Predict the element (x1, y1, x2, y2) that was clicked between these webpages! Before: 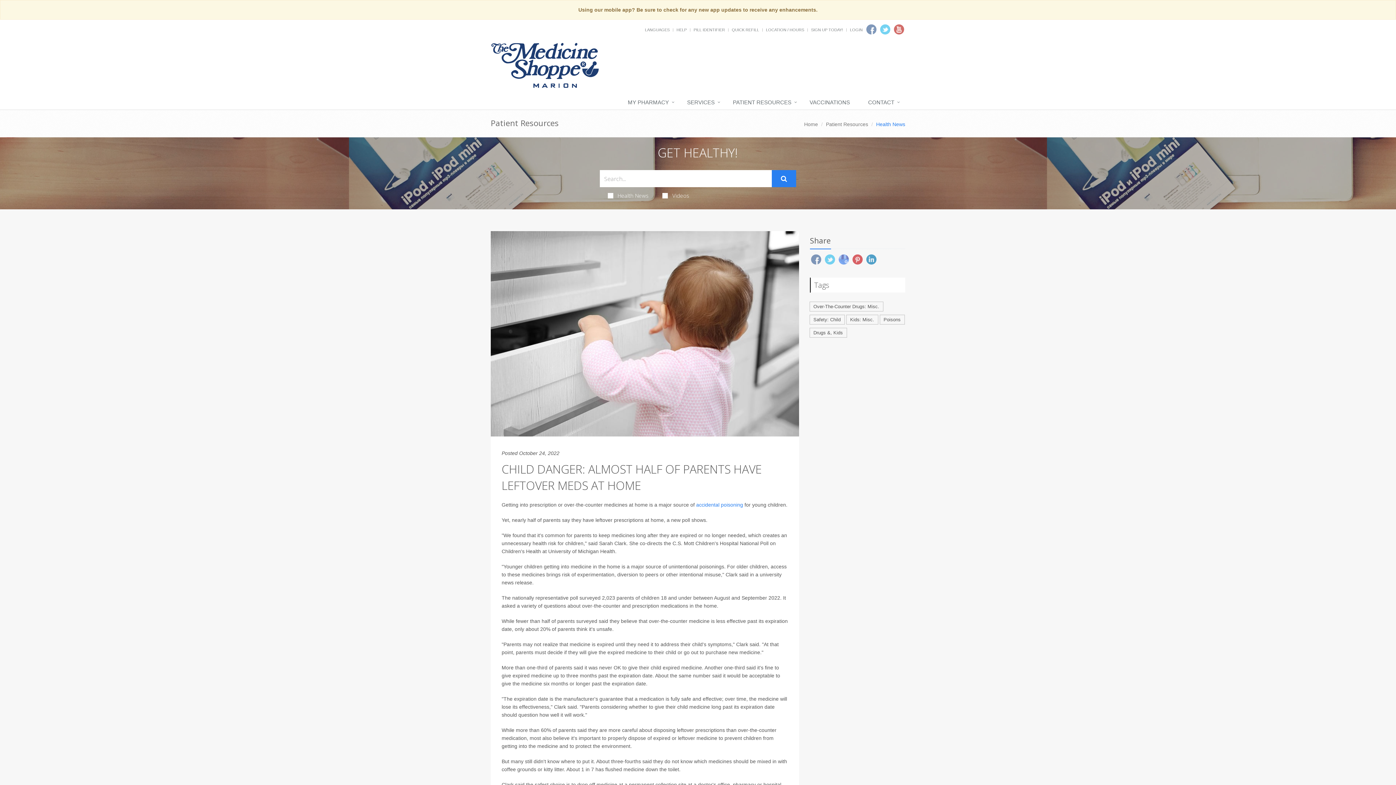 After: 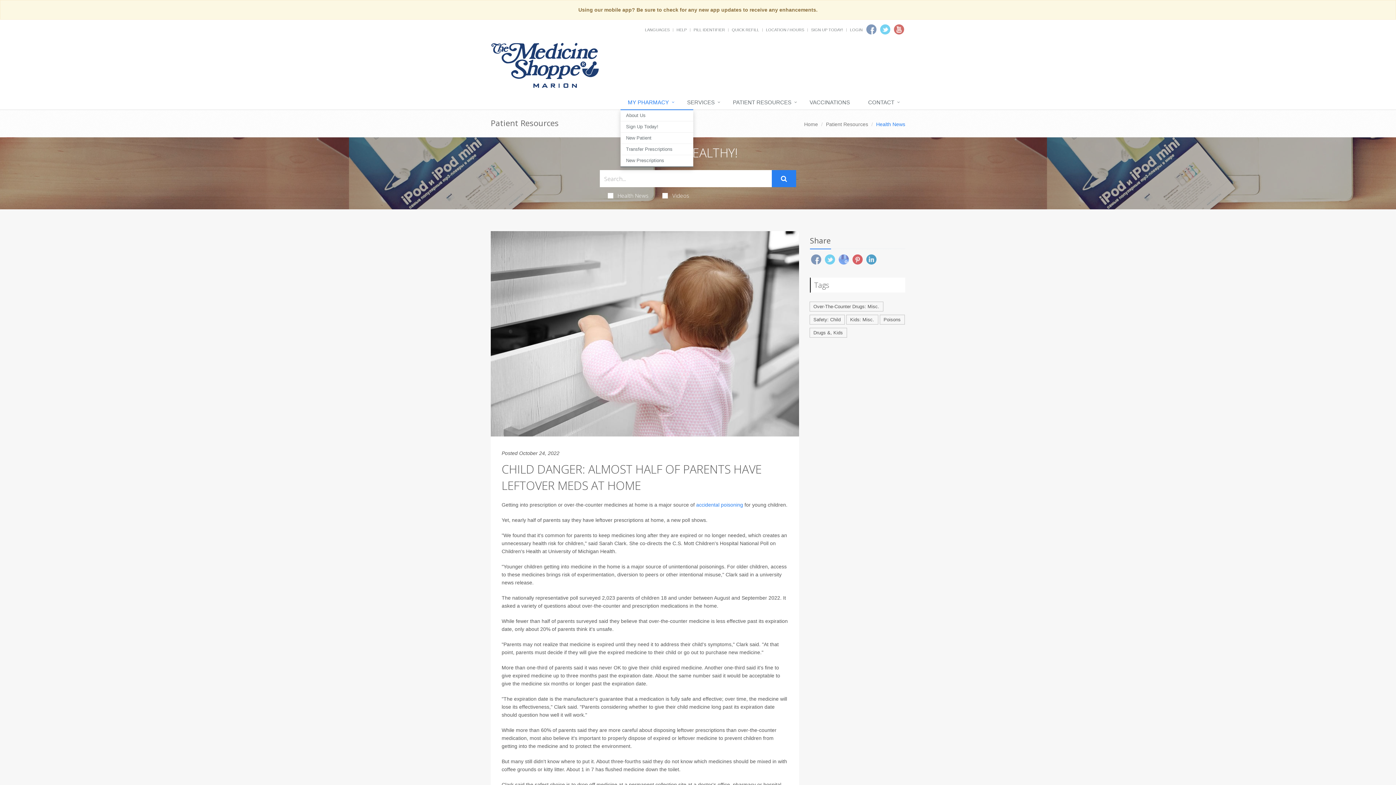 Action: label: MY PHARMACY bbox: (620, 95, 680, 110)